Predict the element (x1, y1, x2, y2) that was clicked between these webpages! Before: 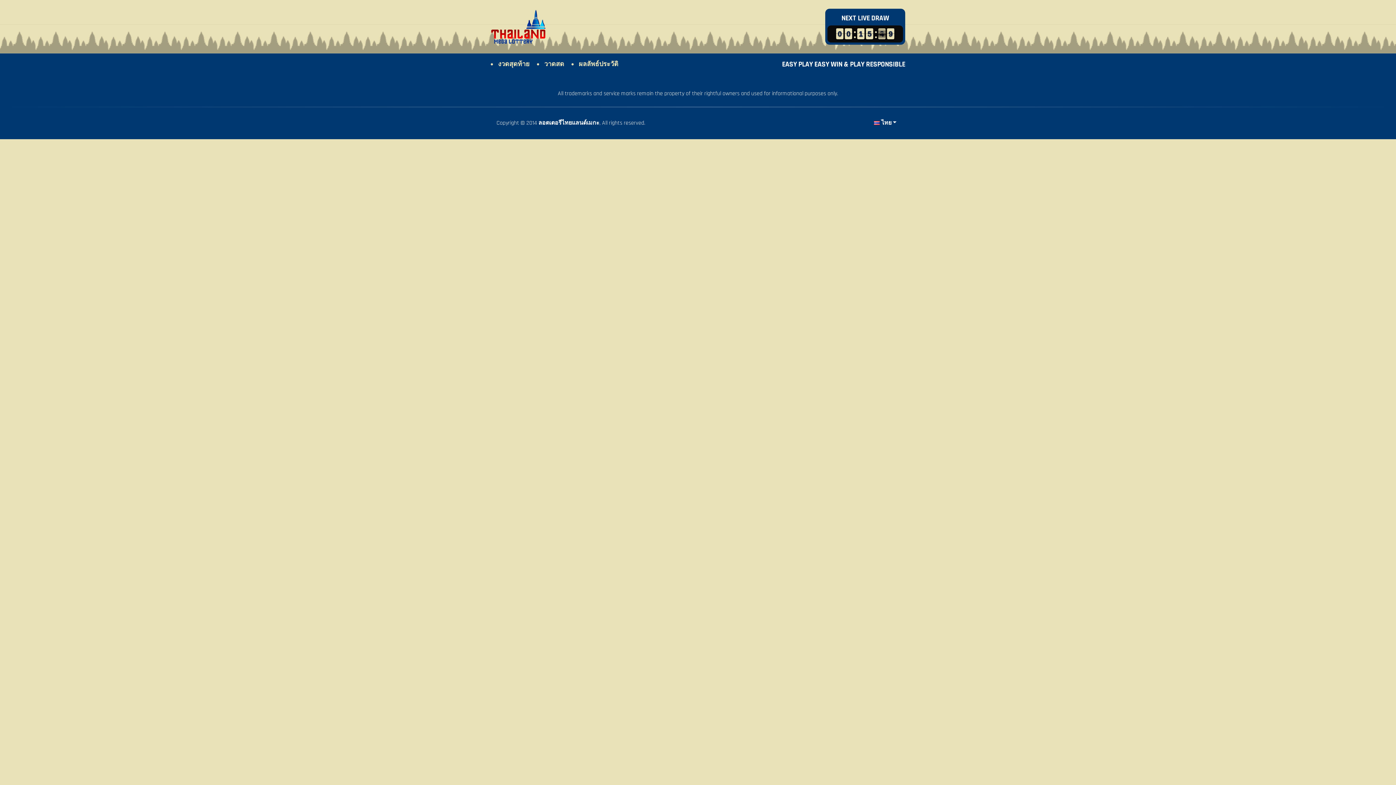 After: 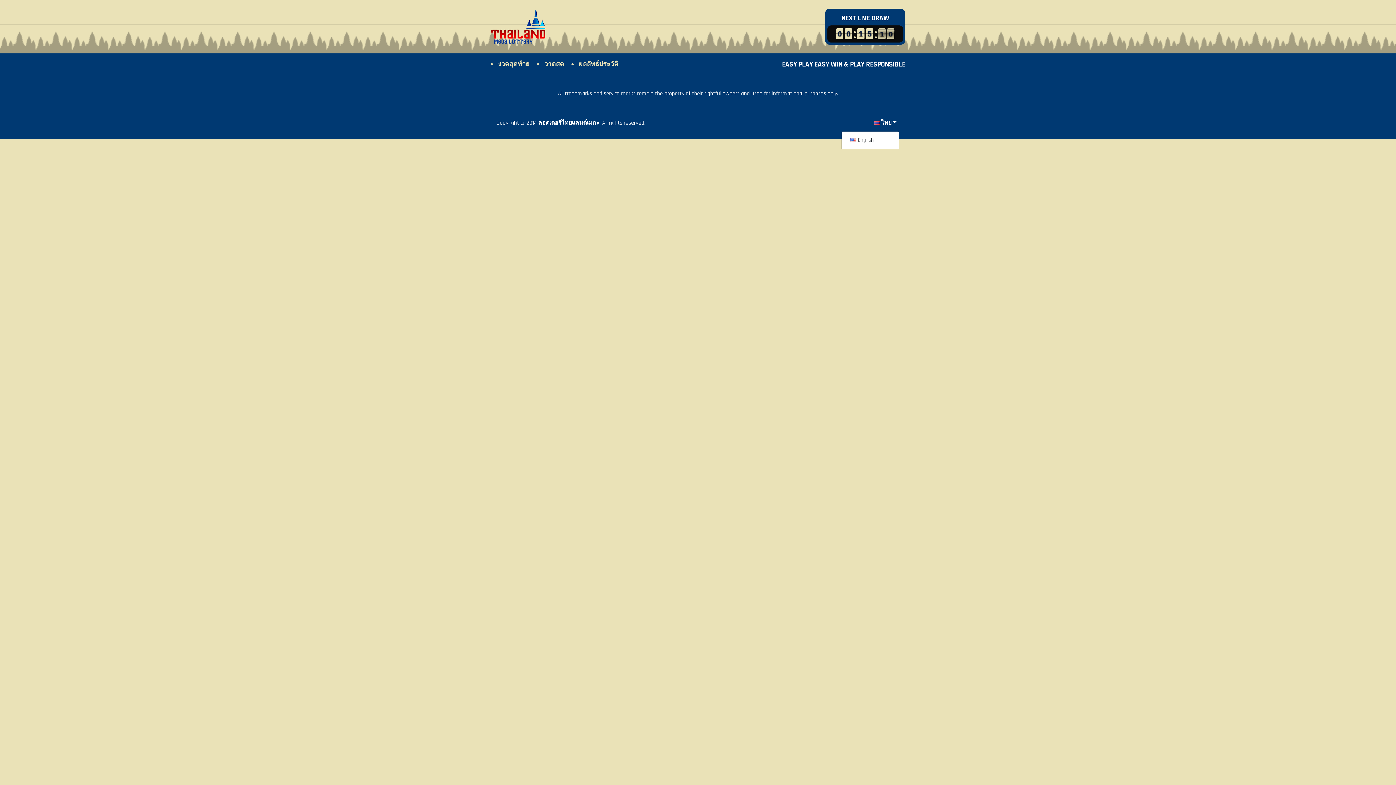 Action: label: ไทย bbox: (871, 116, 899, 130)